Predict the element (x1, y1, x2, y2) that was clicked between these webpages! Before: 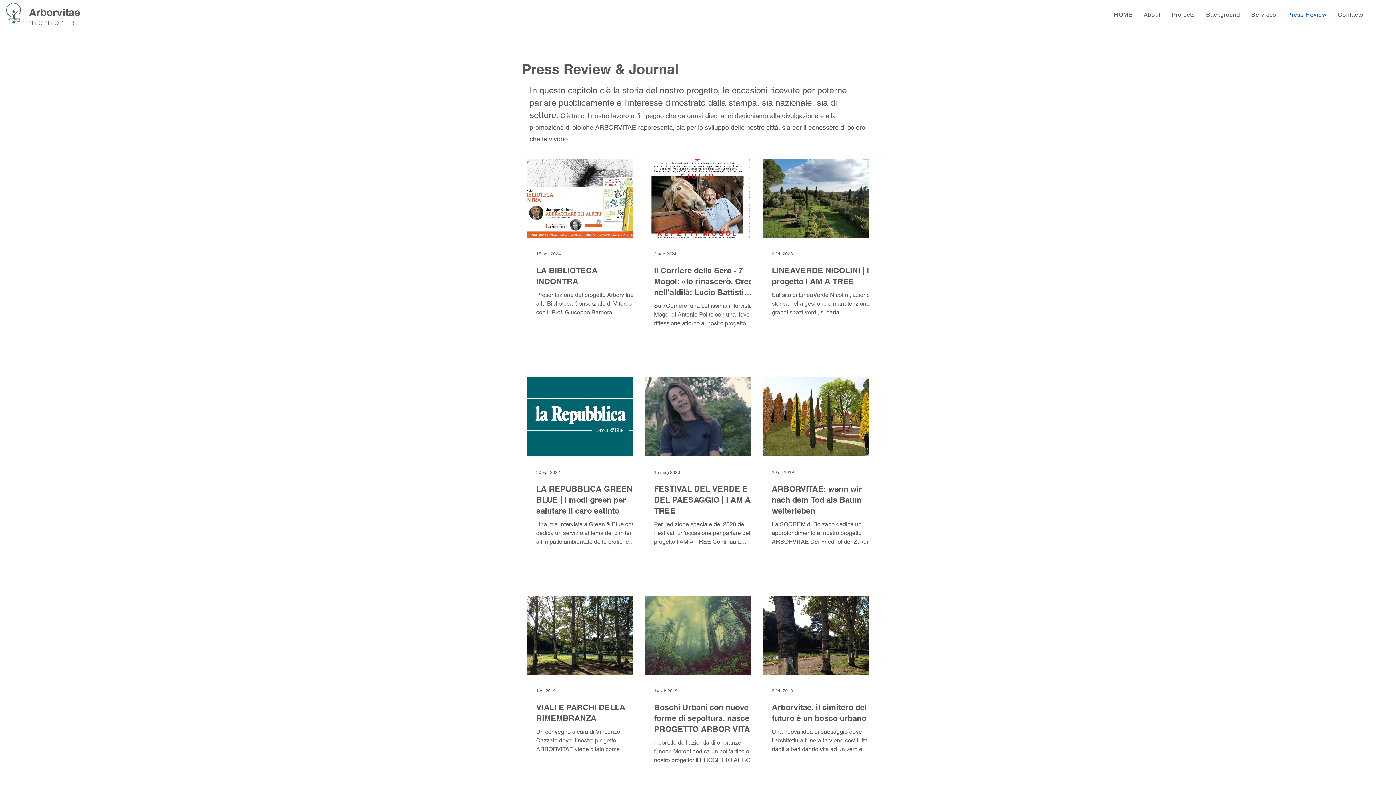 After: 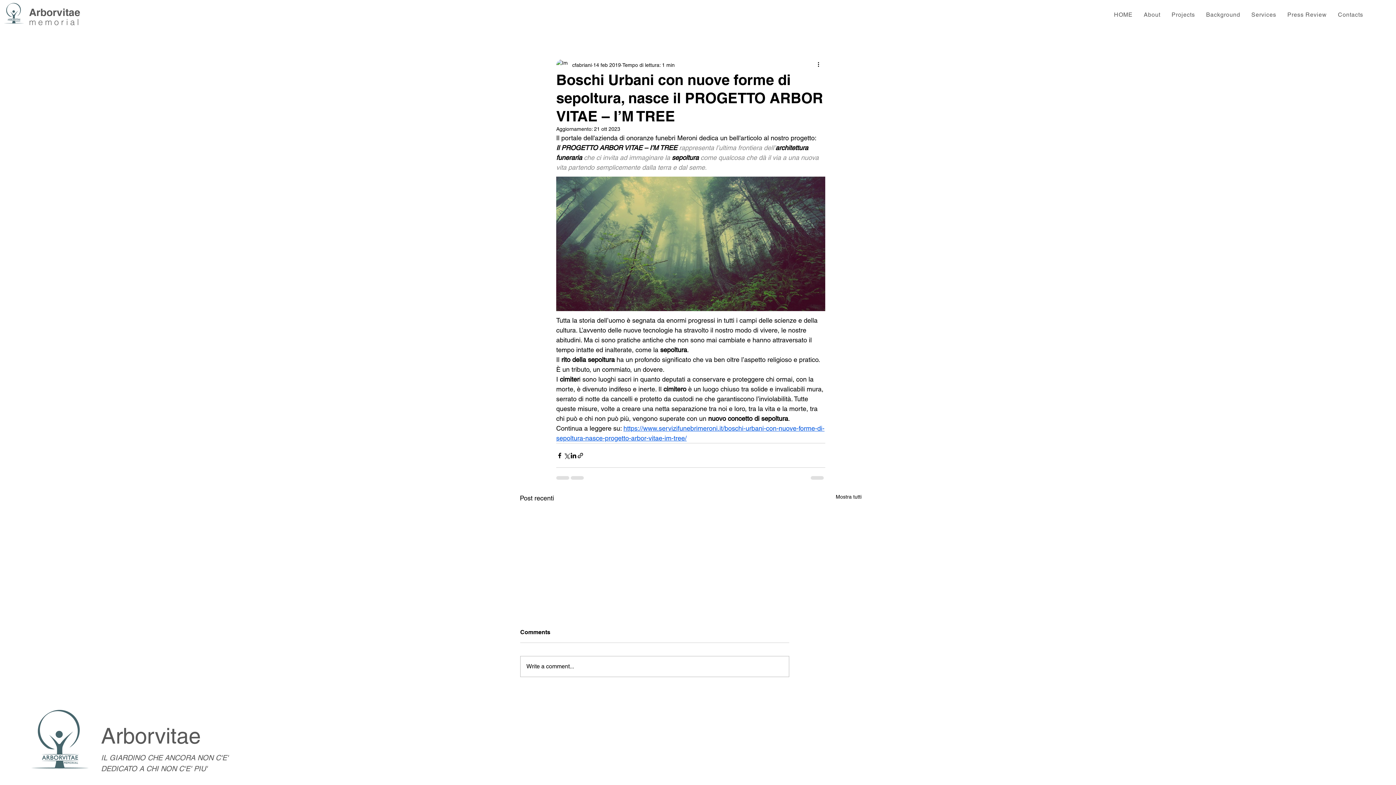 Action: label: Boschi Urbani con nuove forme di sepoltura, nasce il PROGETTO ARBOR VITAE – I’M TREE bbox: (654, 702, 759, 734)